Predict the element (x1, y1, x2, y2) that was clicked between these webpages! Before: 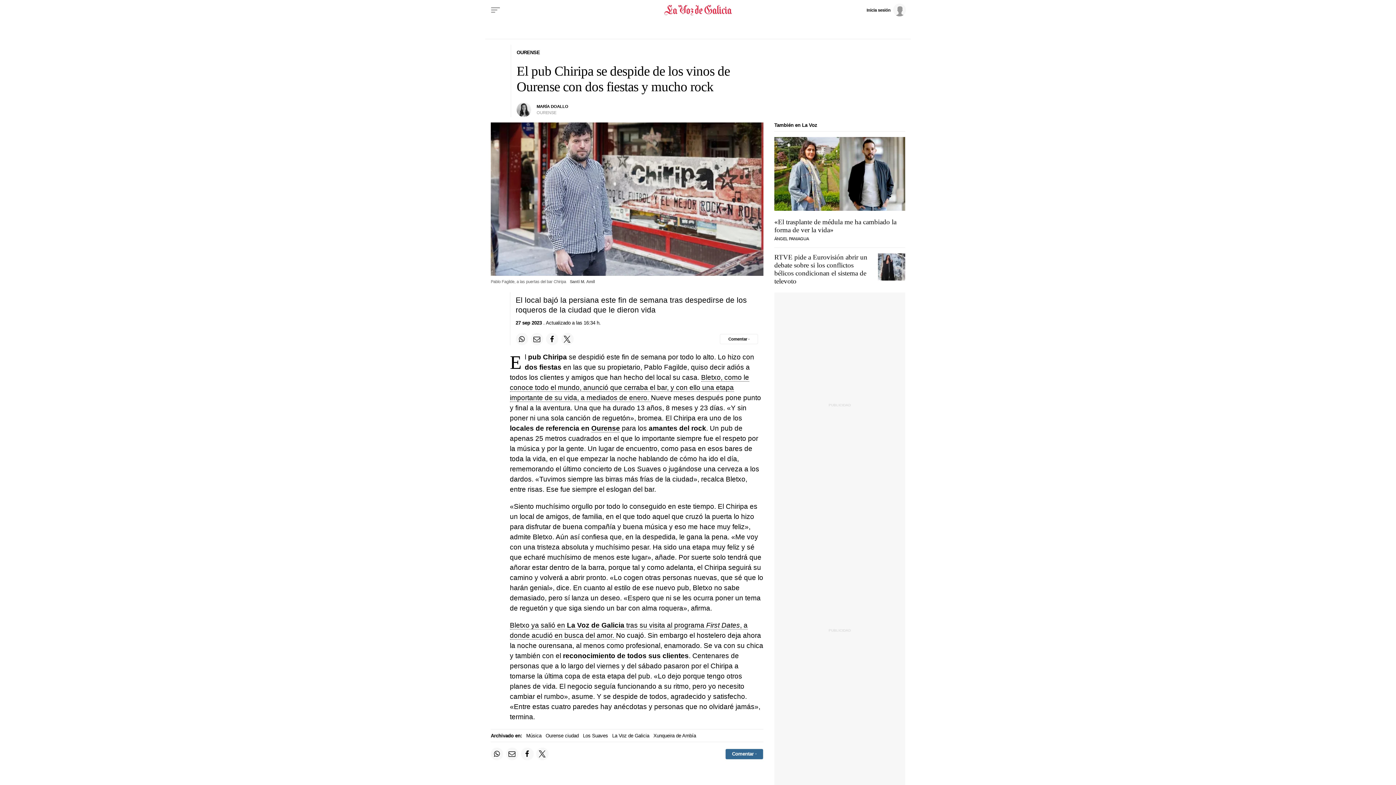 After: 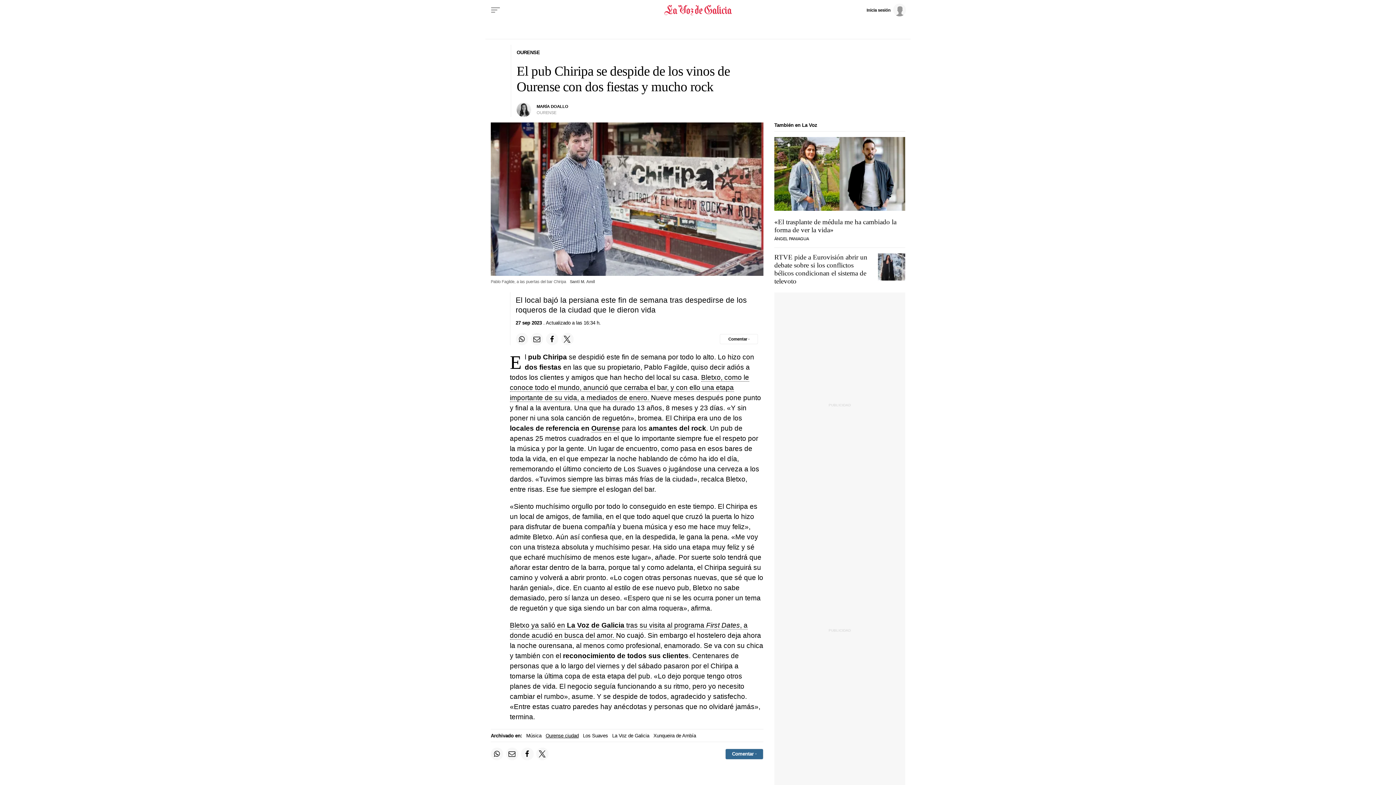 Action: bbox: (545, 733, 578, 738) label: Ourense ciudad